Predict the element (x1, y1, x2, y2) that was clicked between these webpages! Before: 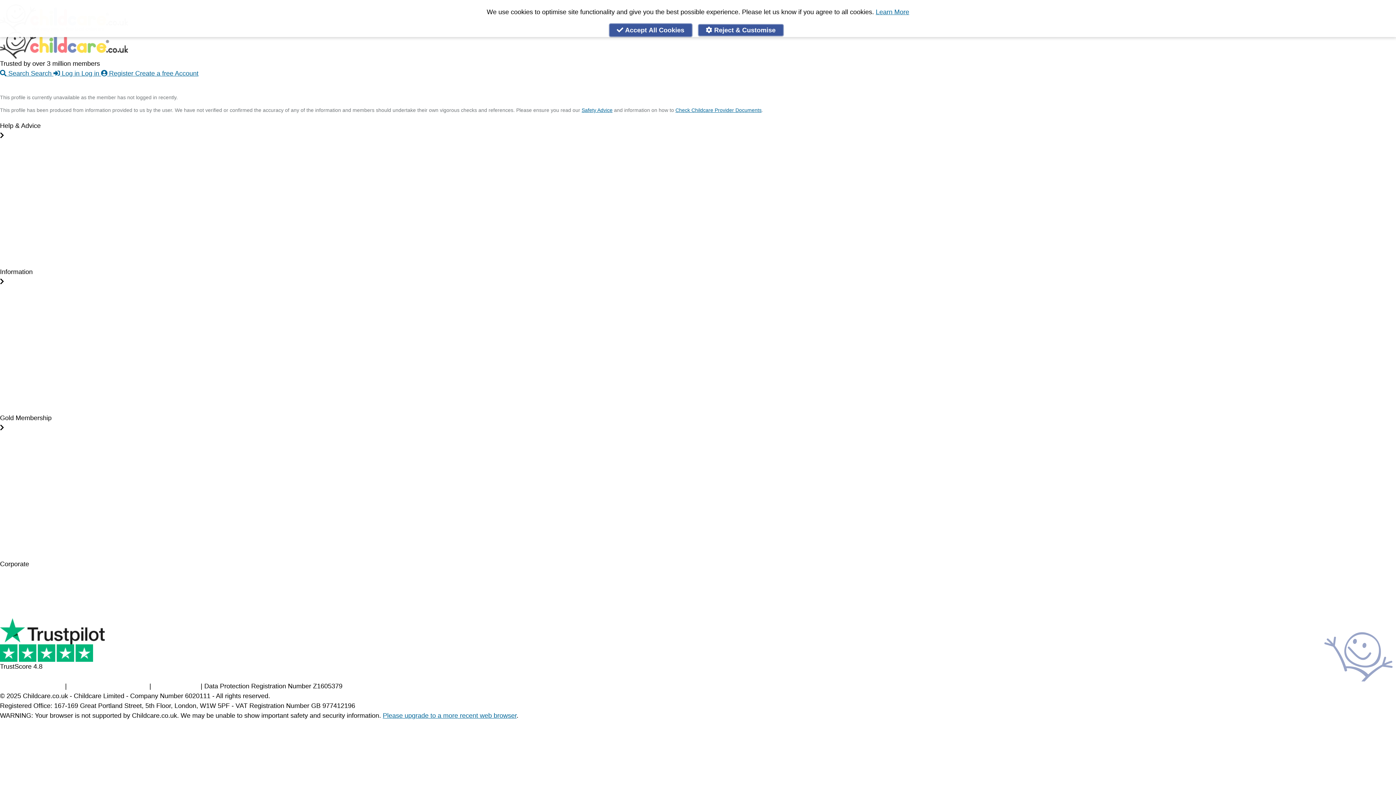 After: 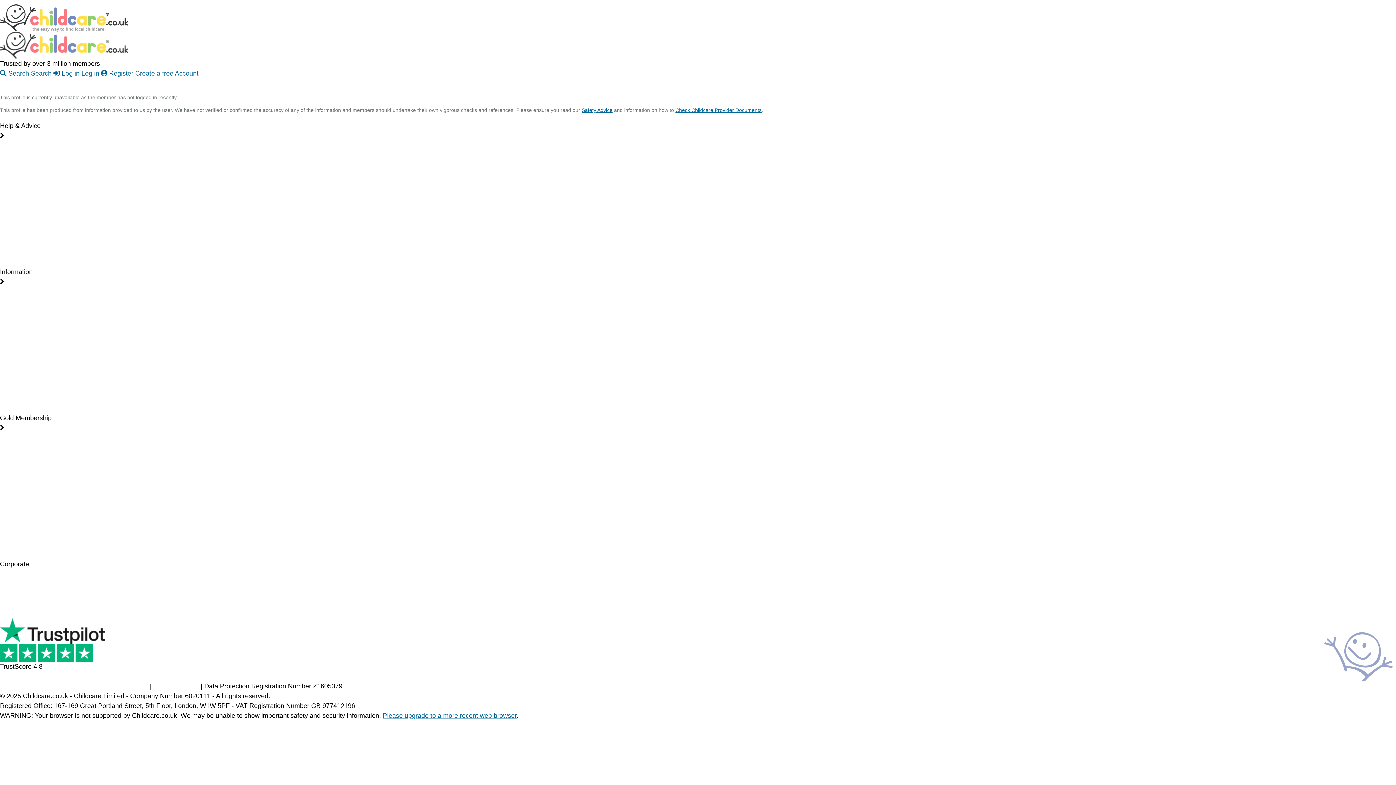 Action: bbox: (608, 23, 692, 37) label:  Accept All Cookies